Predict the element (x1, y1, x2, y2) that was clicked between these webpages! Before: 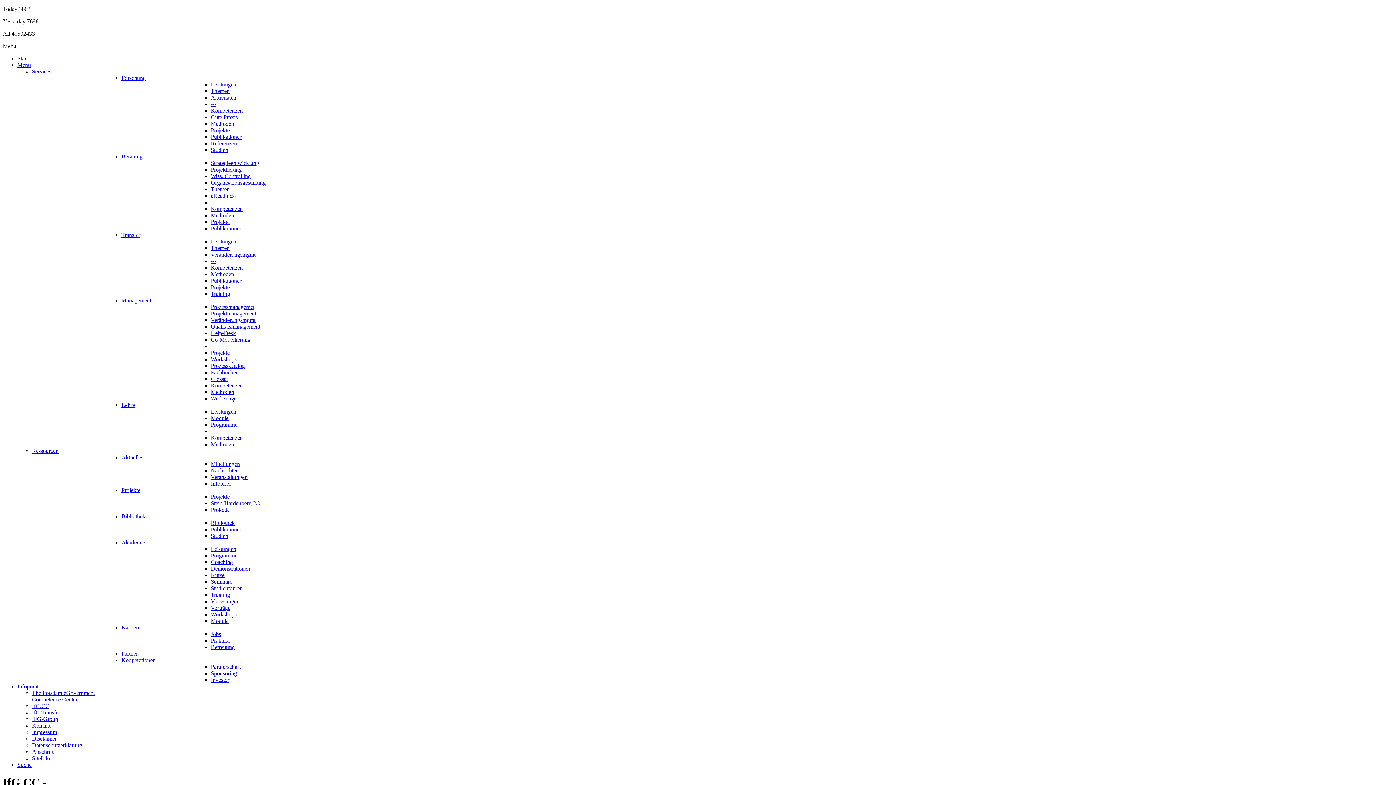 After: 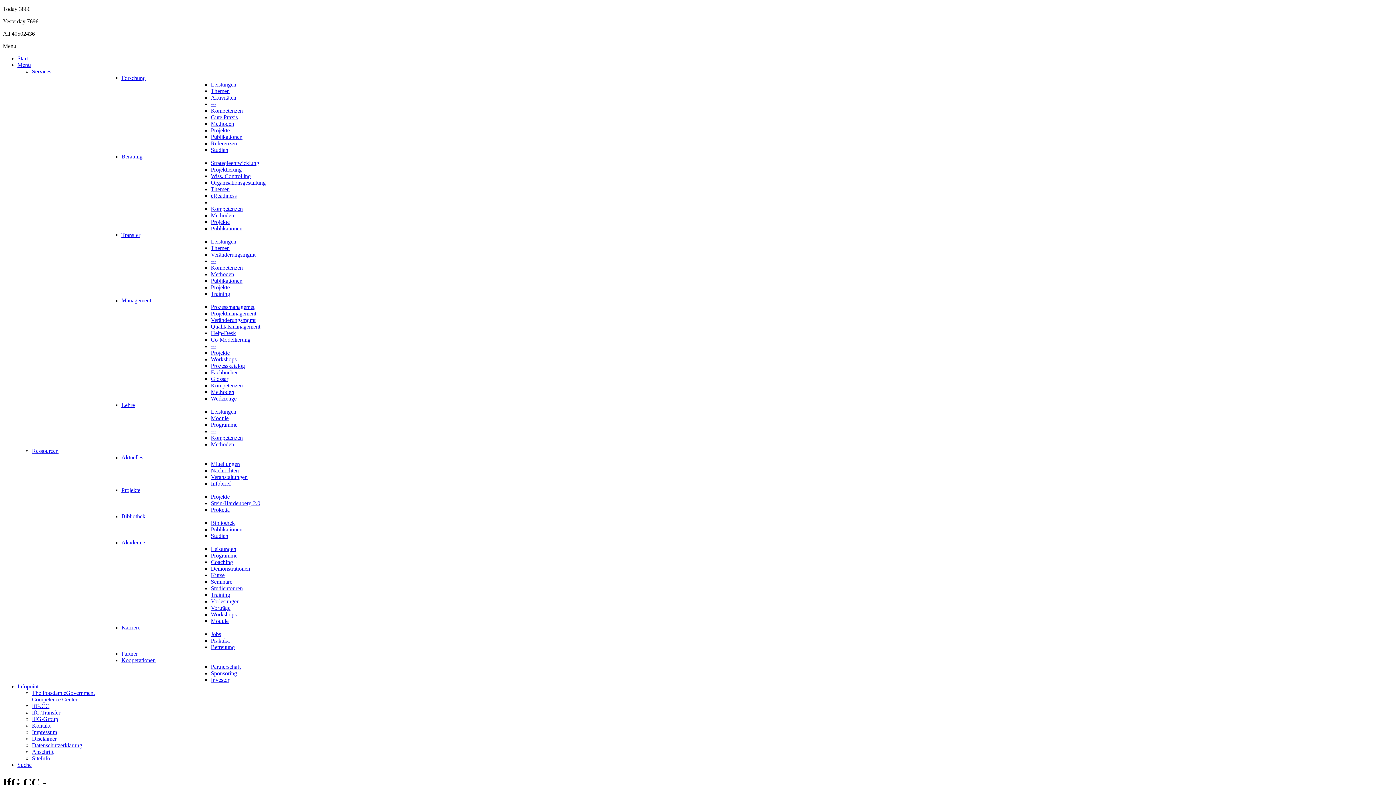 Action: bbox: (210, 618, 228, 624) label: Module